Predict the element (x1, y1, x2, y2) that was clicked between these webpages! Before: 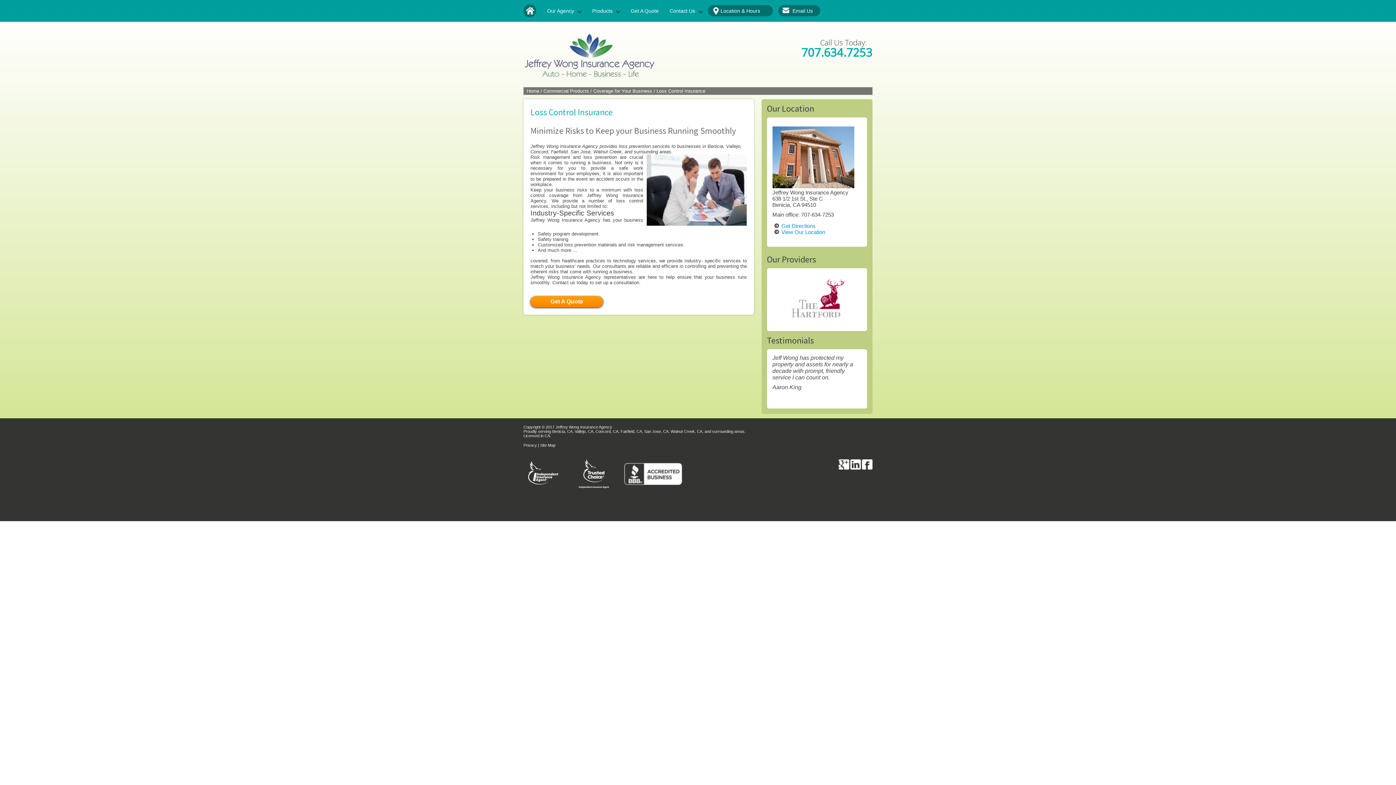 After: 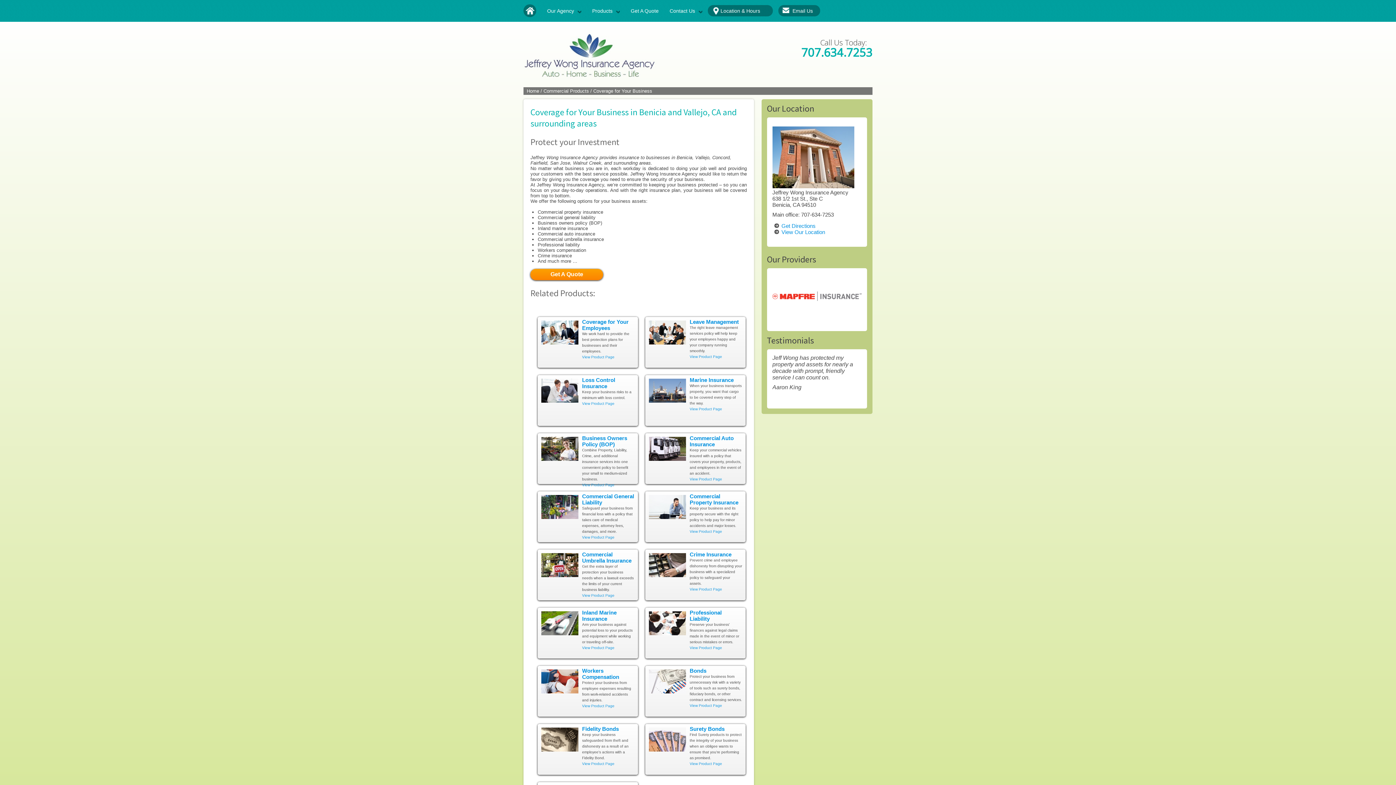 Action: bbox: (593, 88, 652, 93) label: Coverage for Your Business